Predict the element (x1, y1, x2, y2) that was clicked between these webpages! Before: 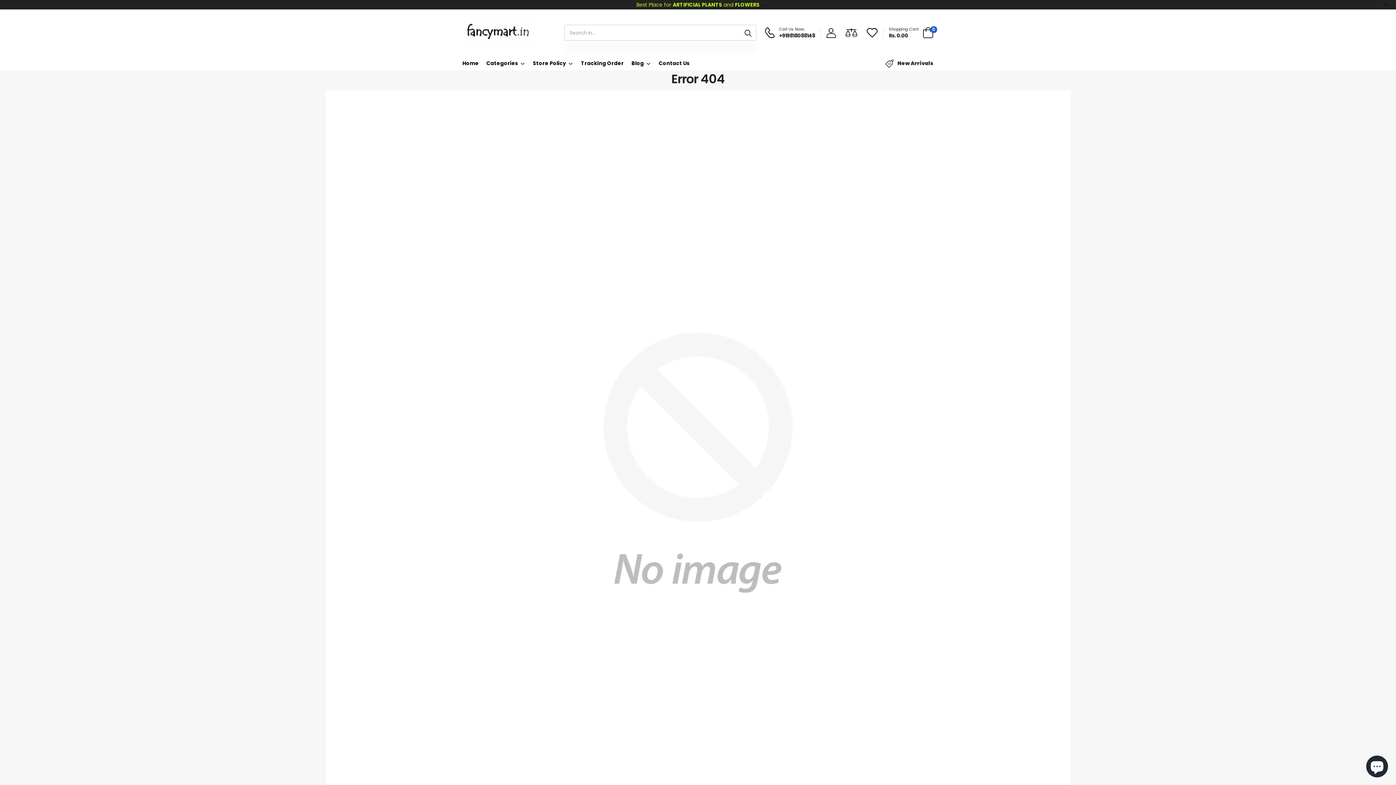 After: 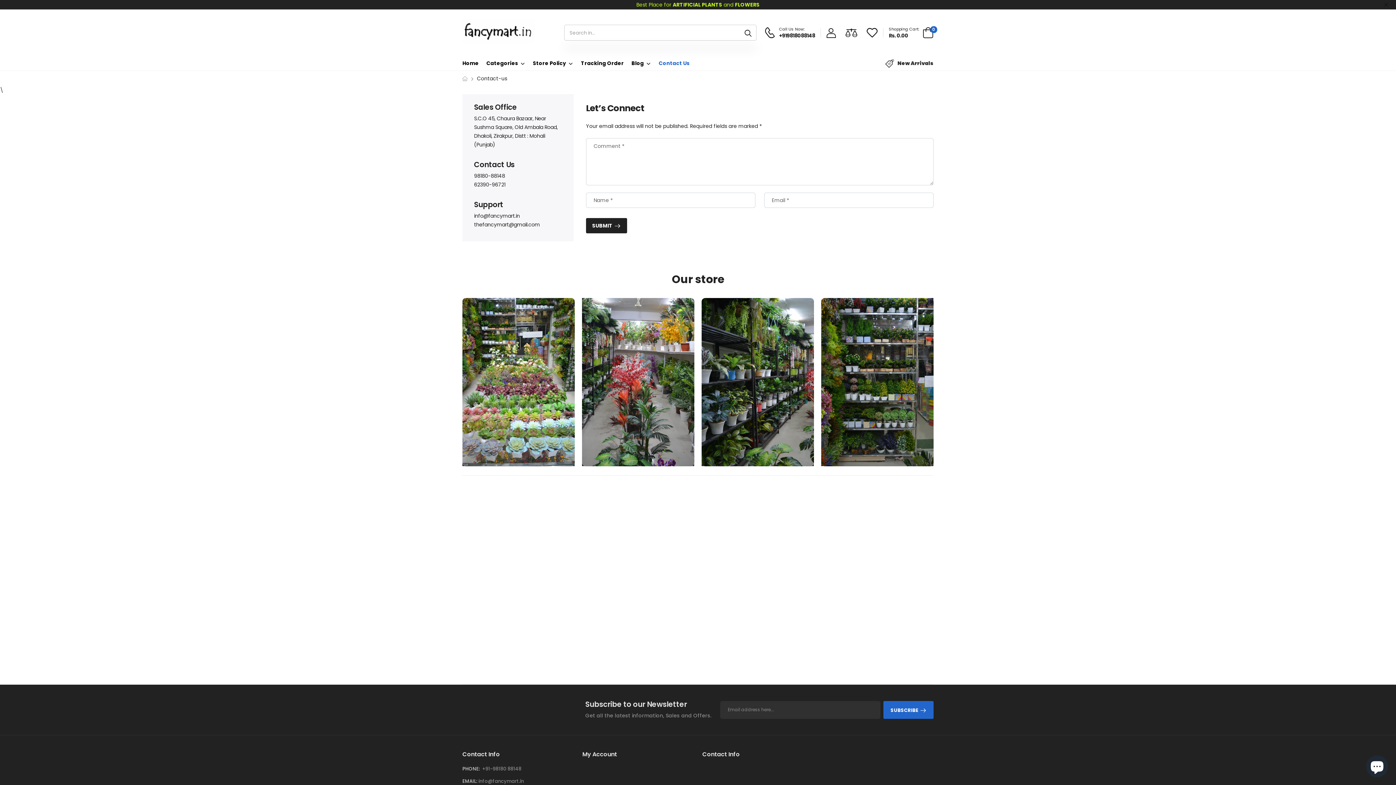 Action: label: Contact Us bbox: (658, 56, 689, 70)